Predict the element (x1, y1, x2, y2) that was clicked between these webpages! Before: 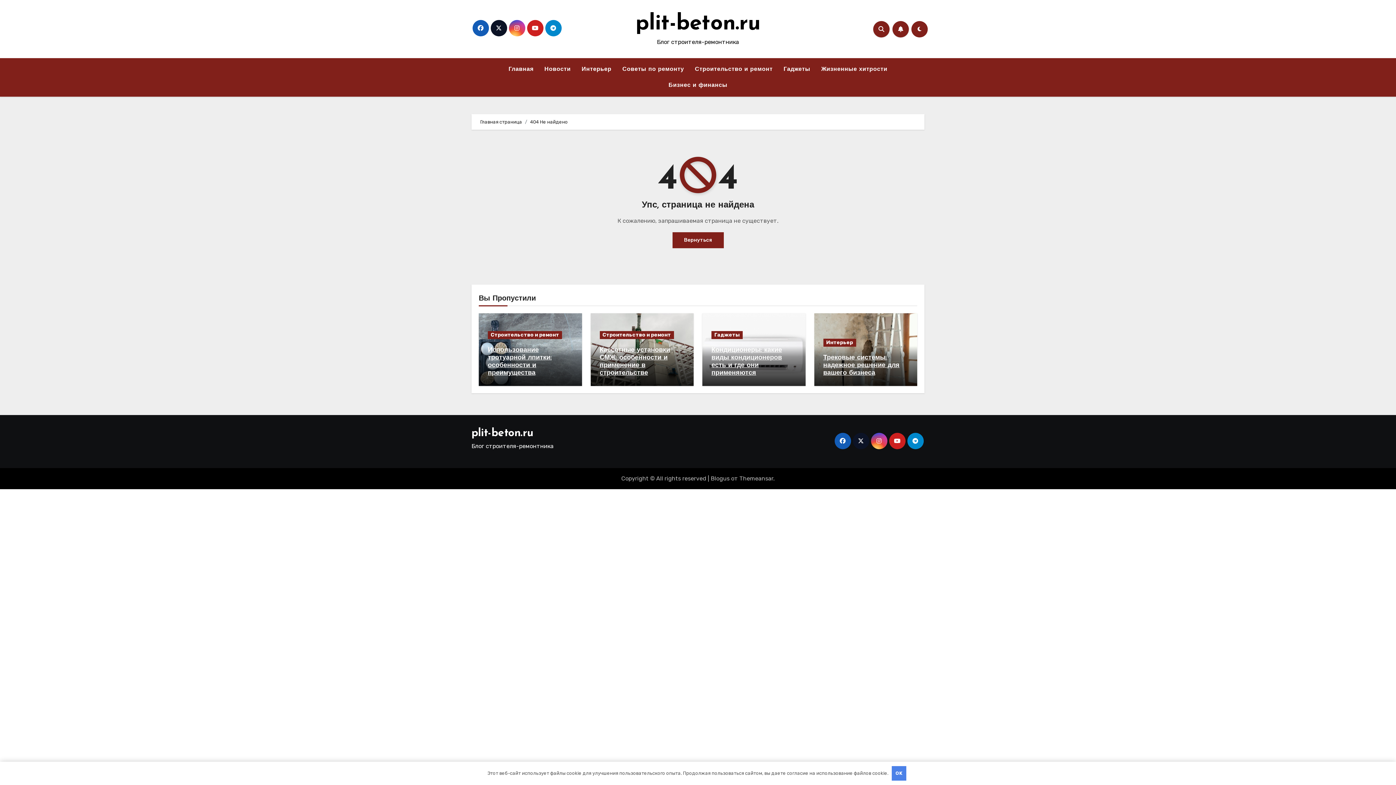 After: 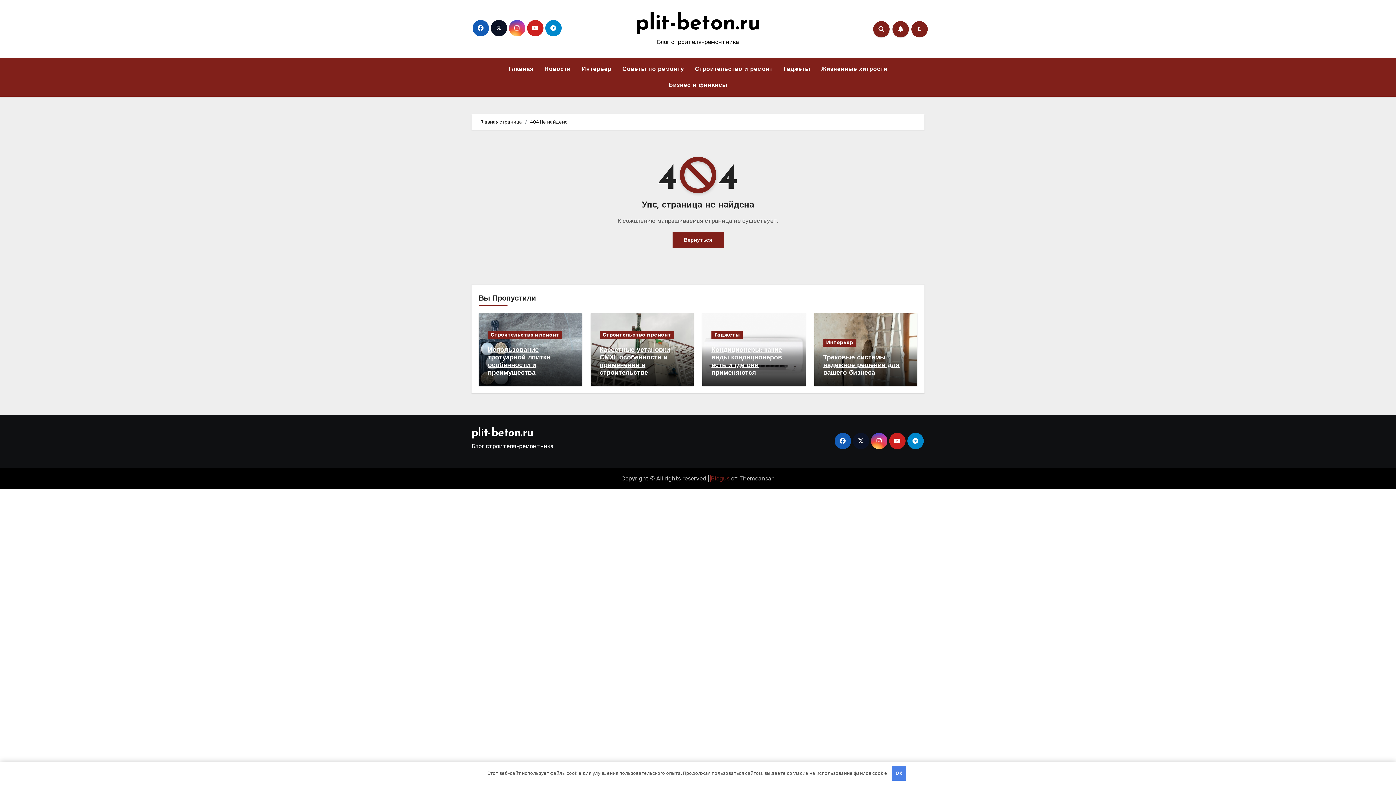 Action: label: Blogus bbox: (710, 475, 729, 482)